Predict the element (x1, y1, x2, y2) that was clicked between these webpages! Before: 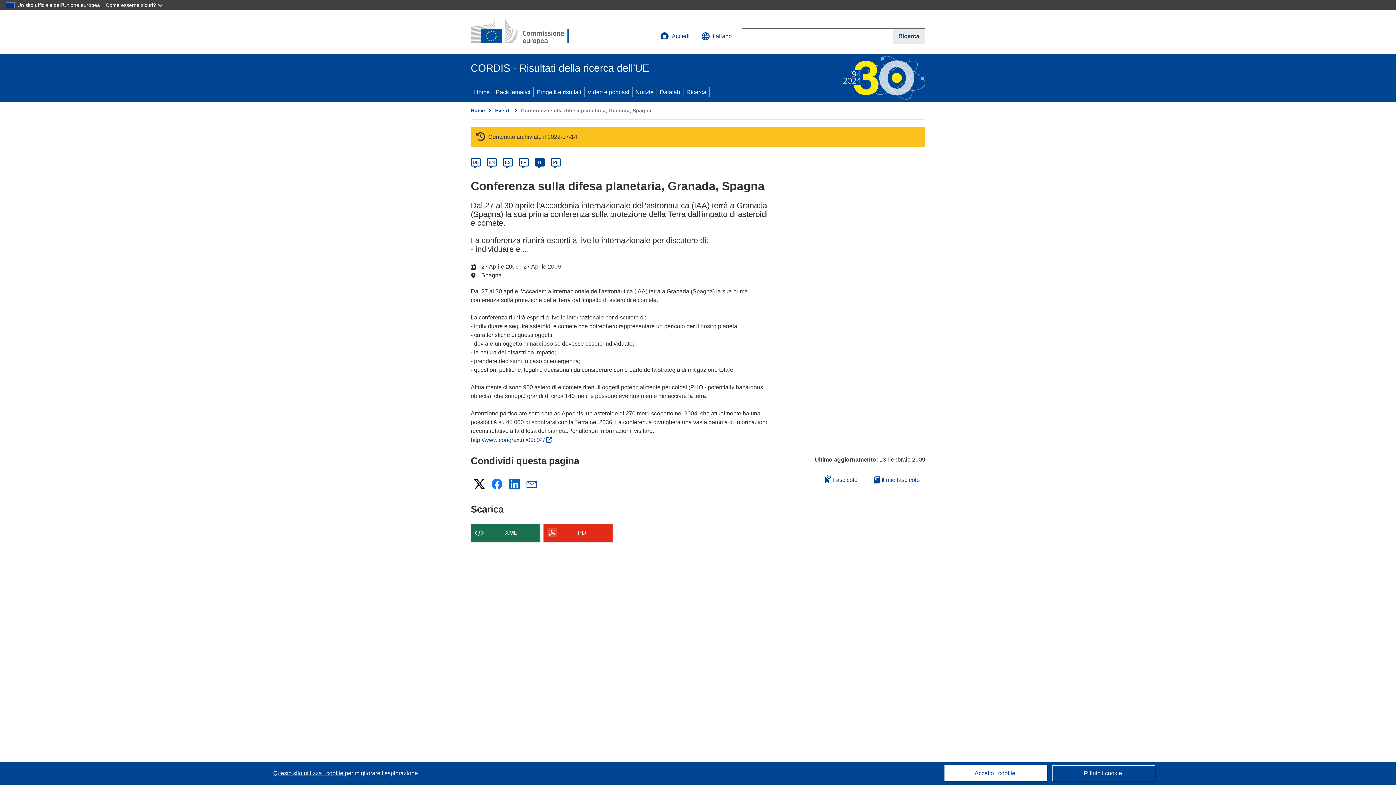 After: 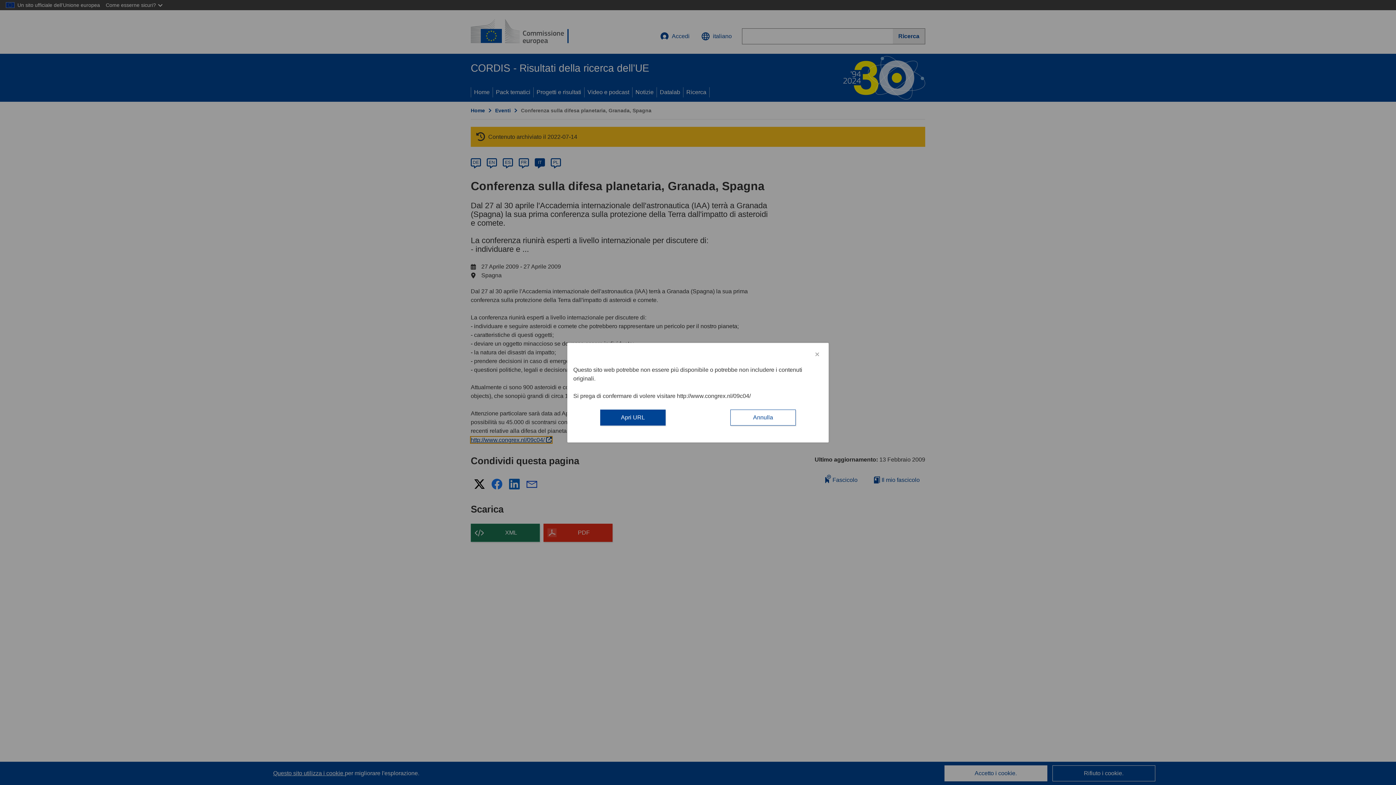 Action: label: http://www.congrex.nl/09c04/
(si apre in una nuova finestra) bbox: (470, 437, 552, 443)